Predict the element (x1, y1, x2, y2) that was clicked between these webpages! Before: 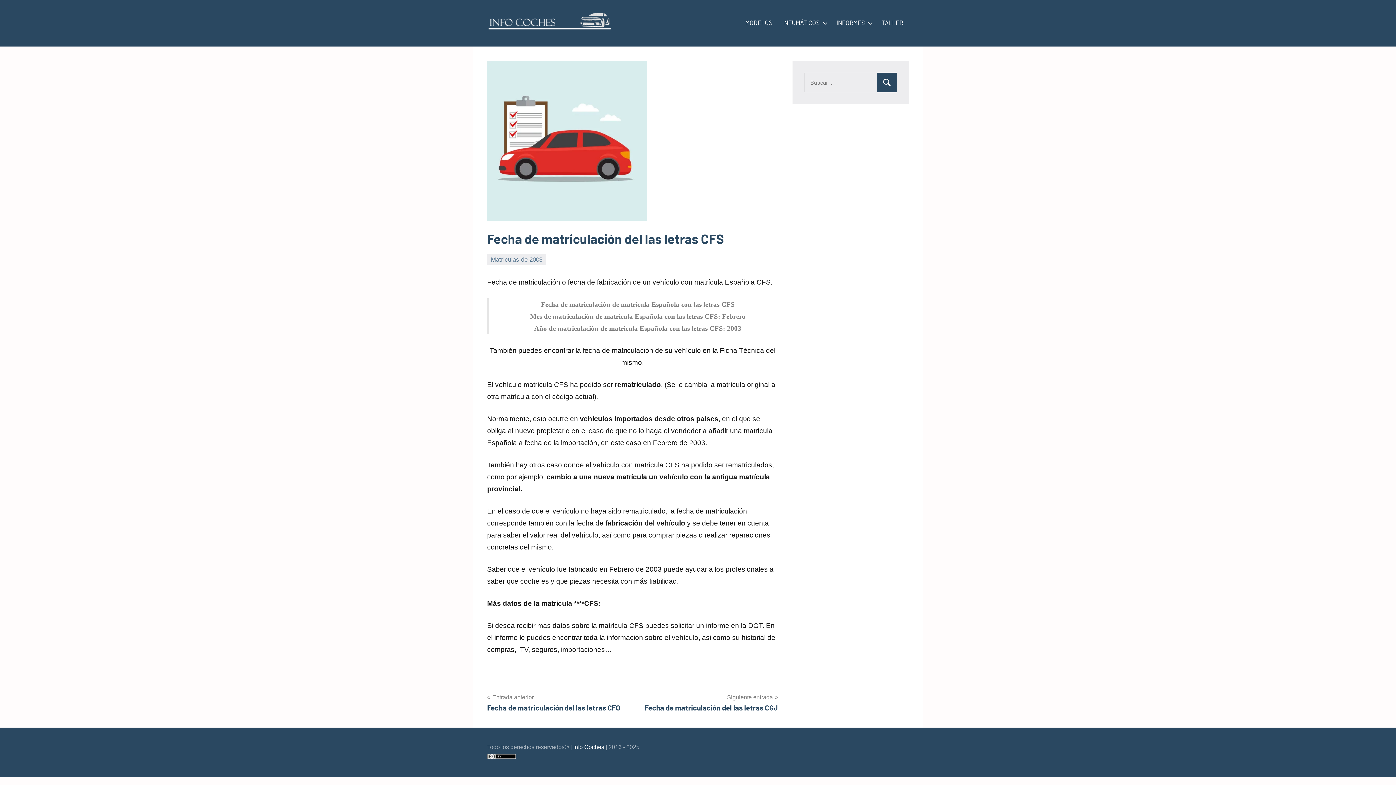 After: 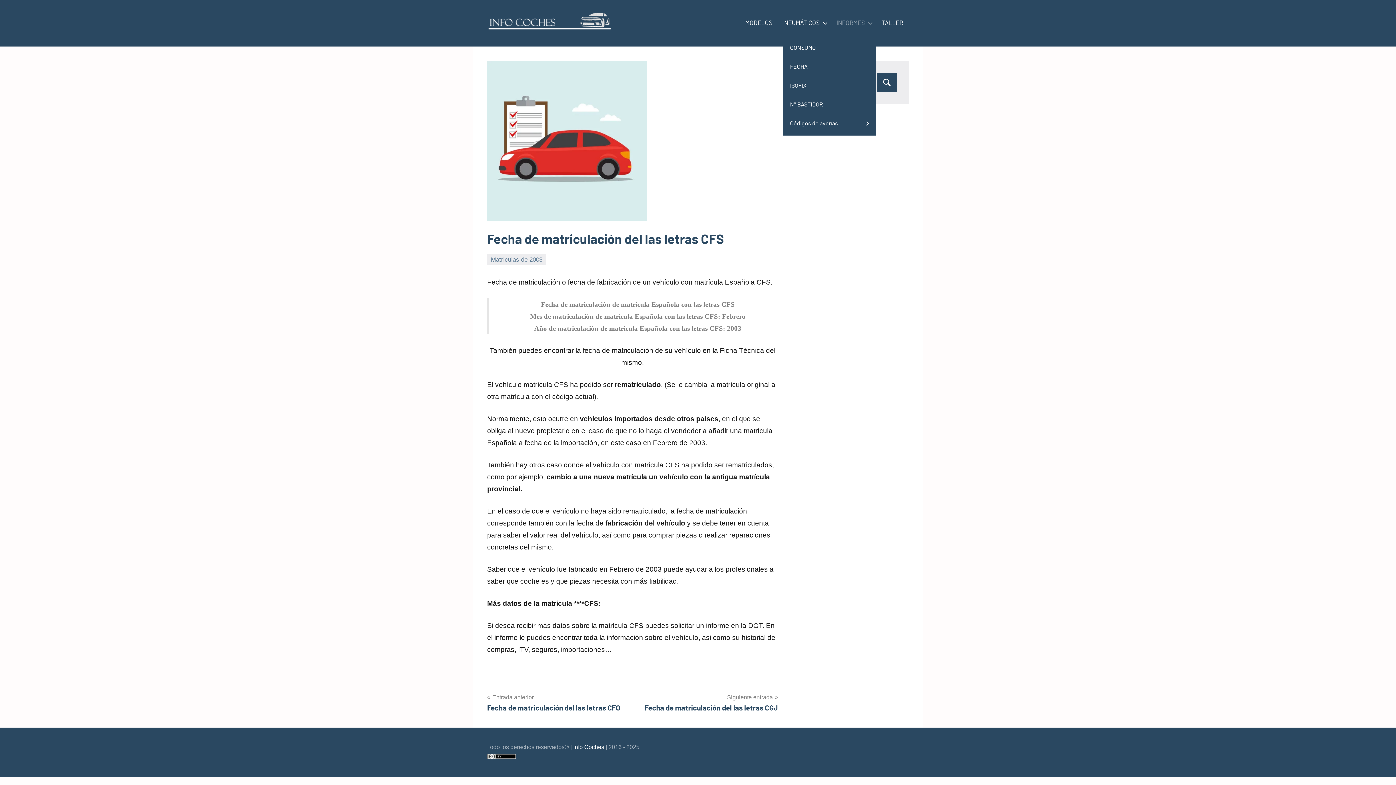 Action: bbox: (836, 16, 870, 30) label: INFORMES